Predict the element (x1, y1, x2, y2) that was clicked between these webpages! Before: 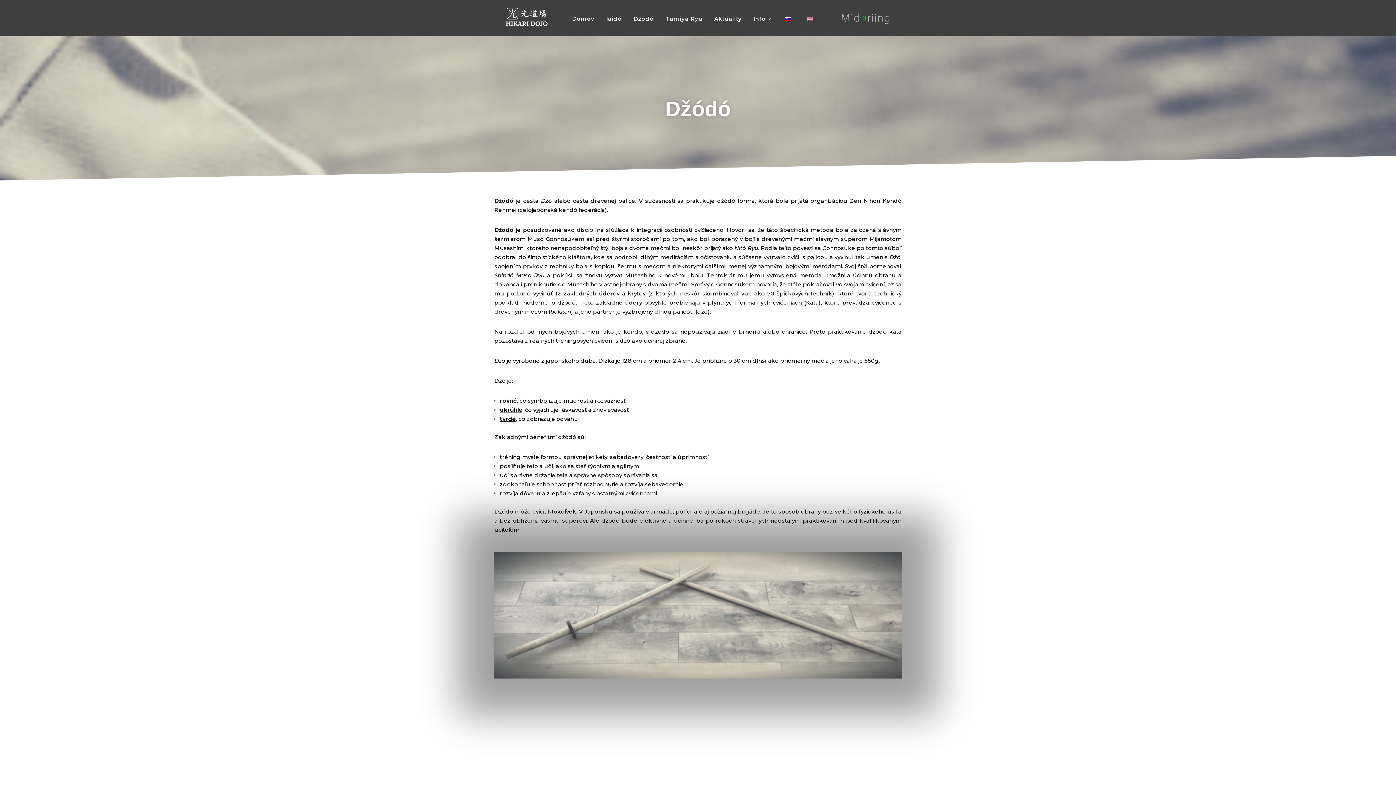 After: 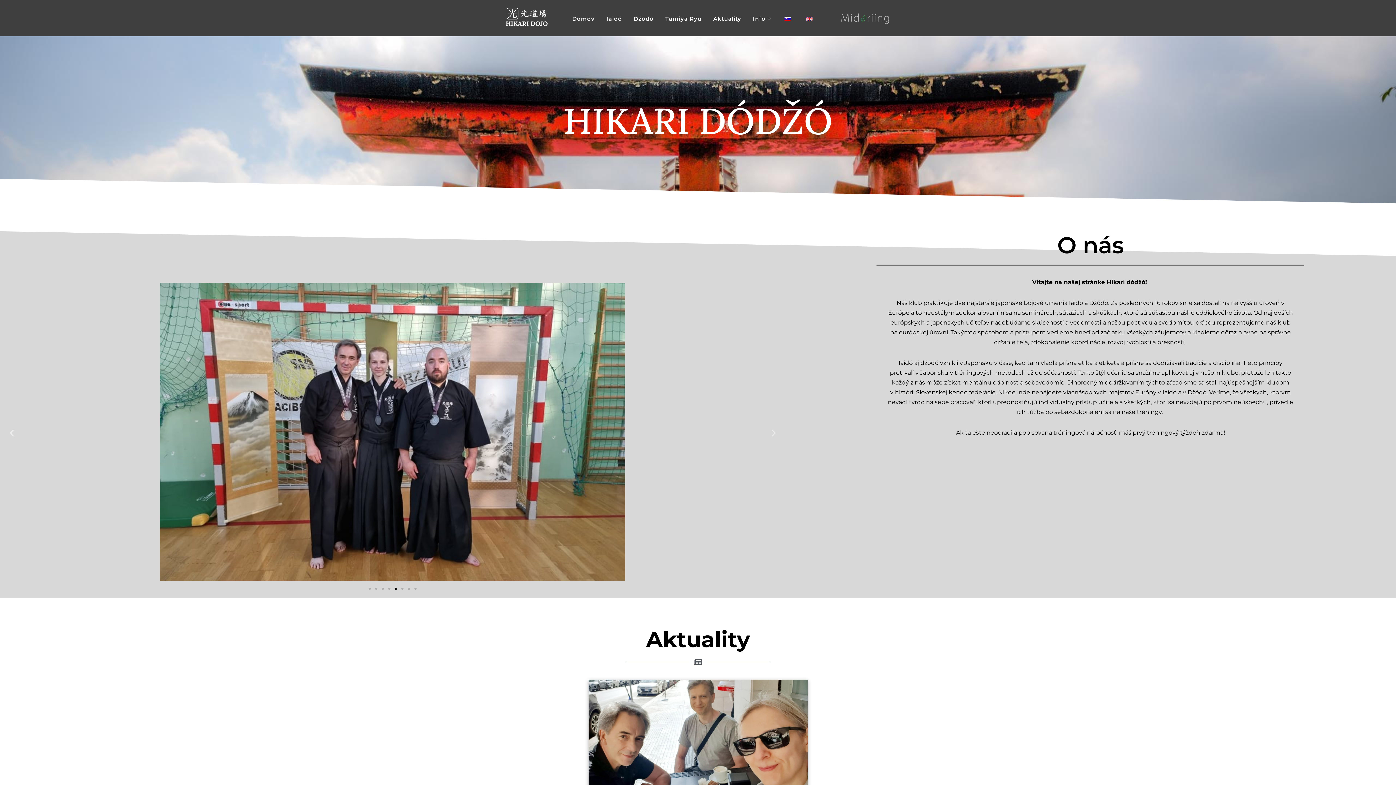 Action: label: Info  bbox: (748, 7, 776, 30)